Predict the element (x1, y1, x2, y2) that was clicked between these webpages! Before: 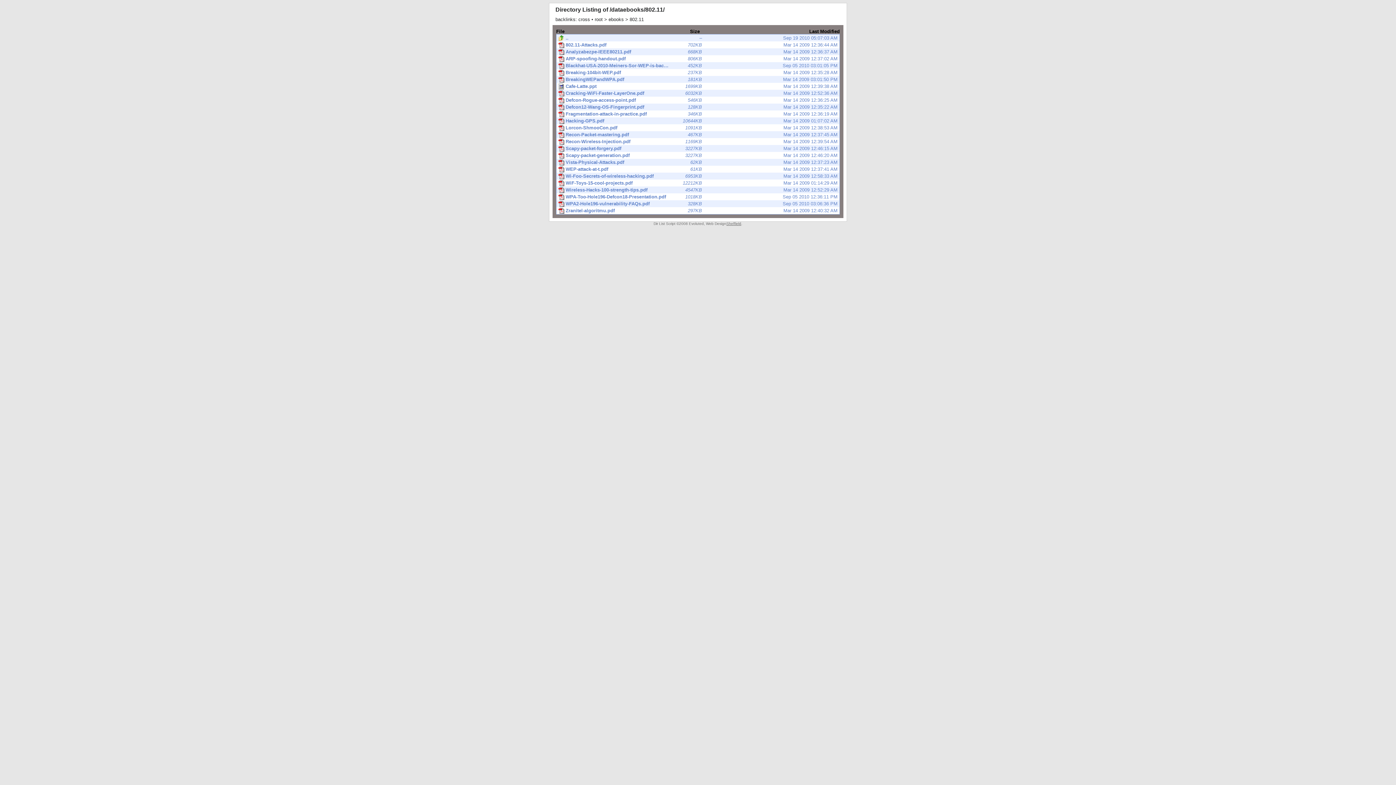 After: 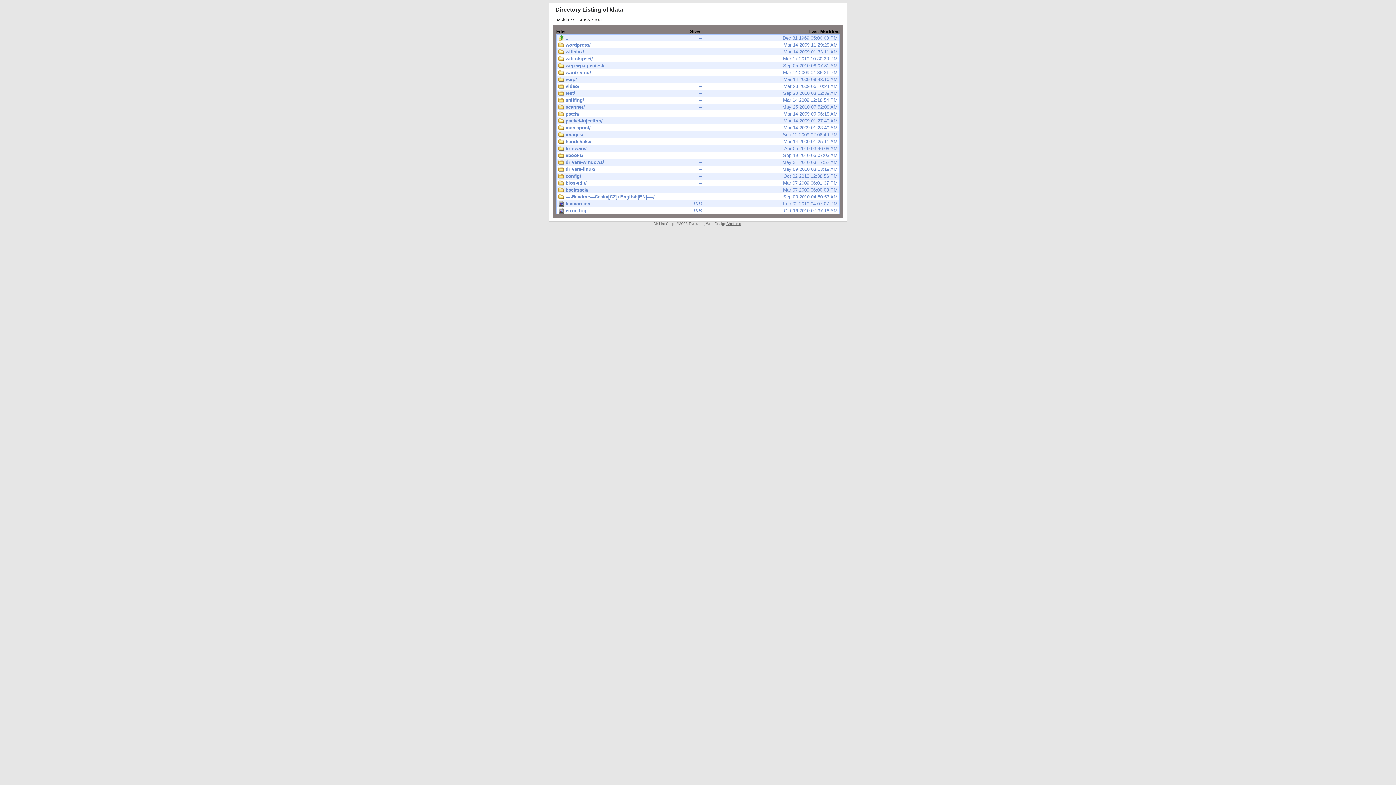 Action: label: File bbox: (556, 28, 564, 34)